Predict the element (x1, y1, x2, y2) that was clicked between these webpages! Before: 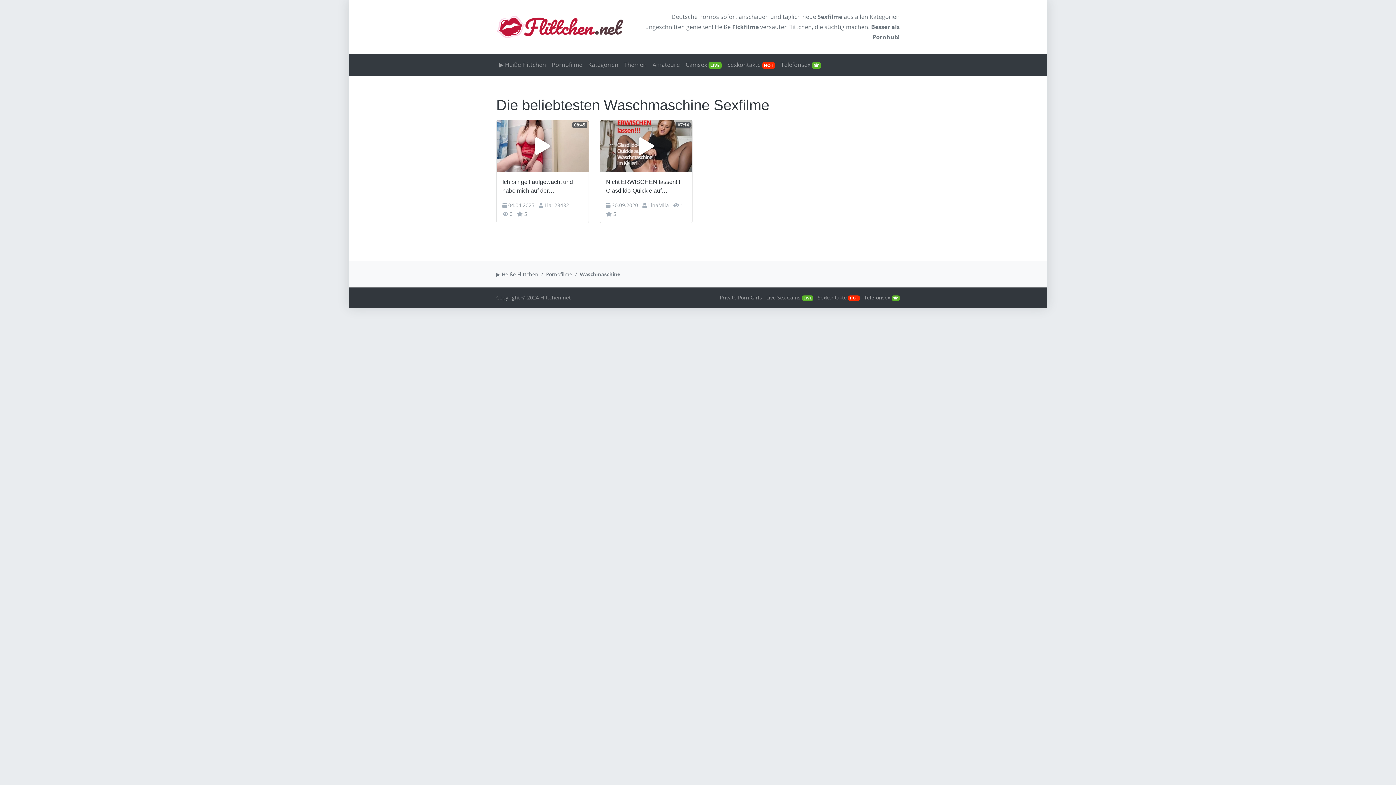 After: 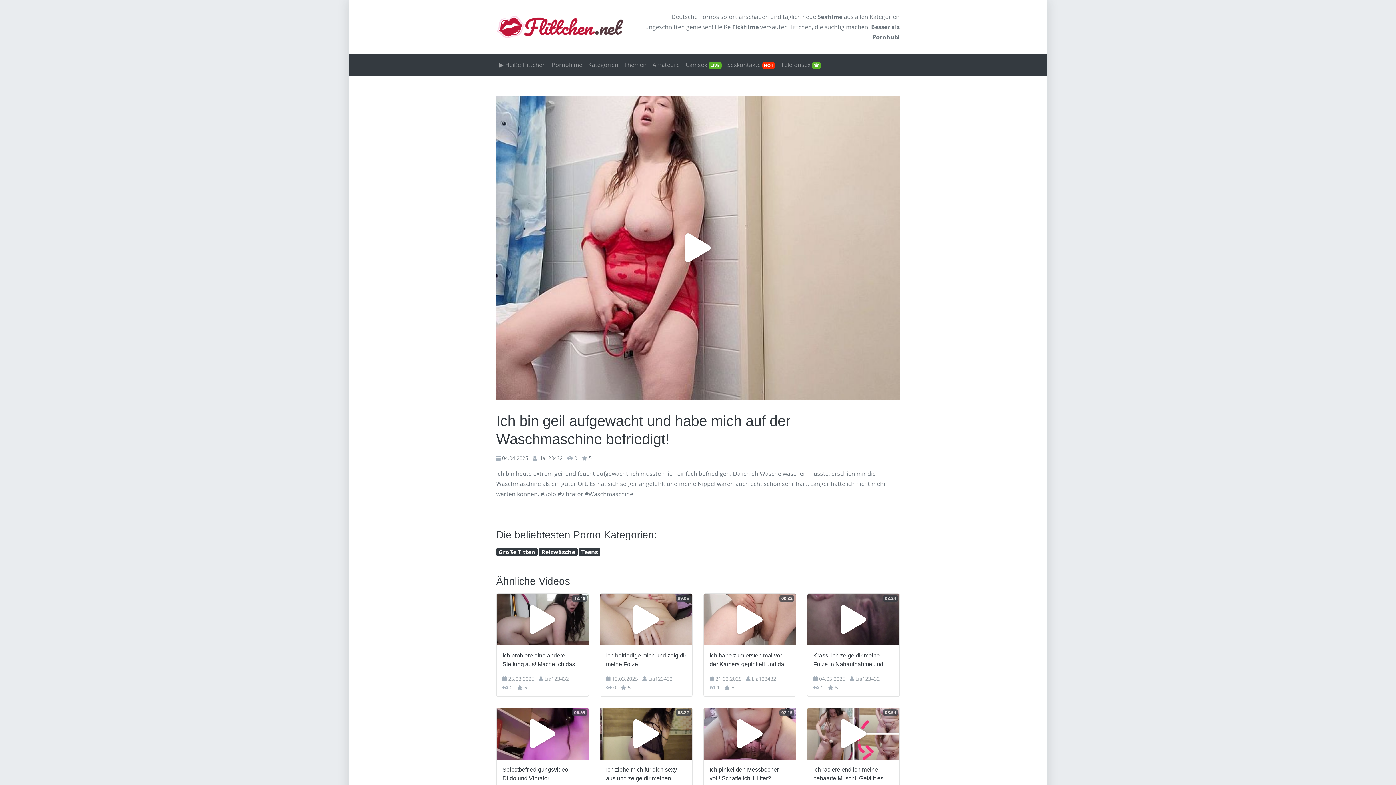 Action: label: Ich bin geil aufgewacht und habe mich auf der Waschmaschine befriedigt! bbox: (502, 177, 582, 195)